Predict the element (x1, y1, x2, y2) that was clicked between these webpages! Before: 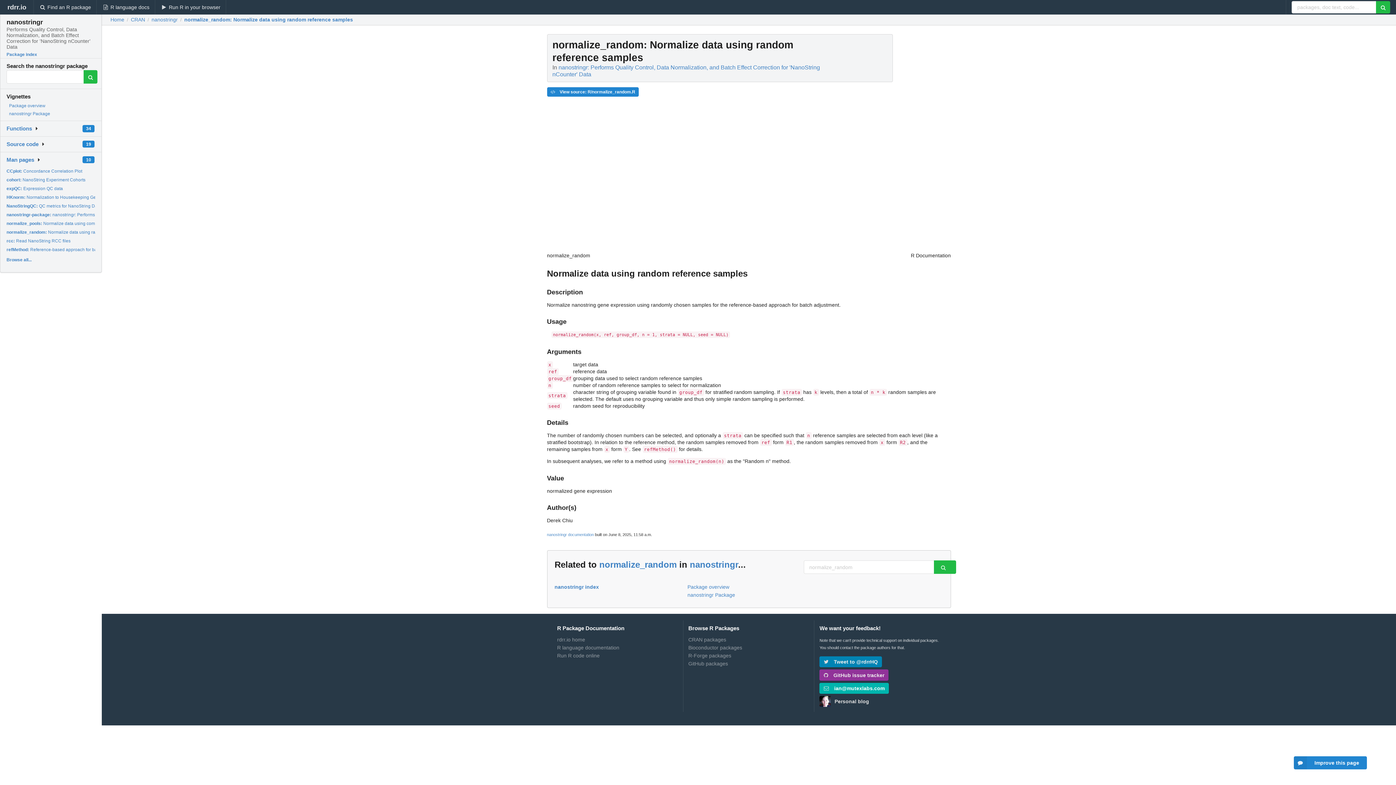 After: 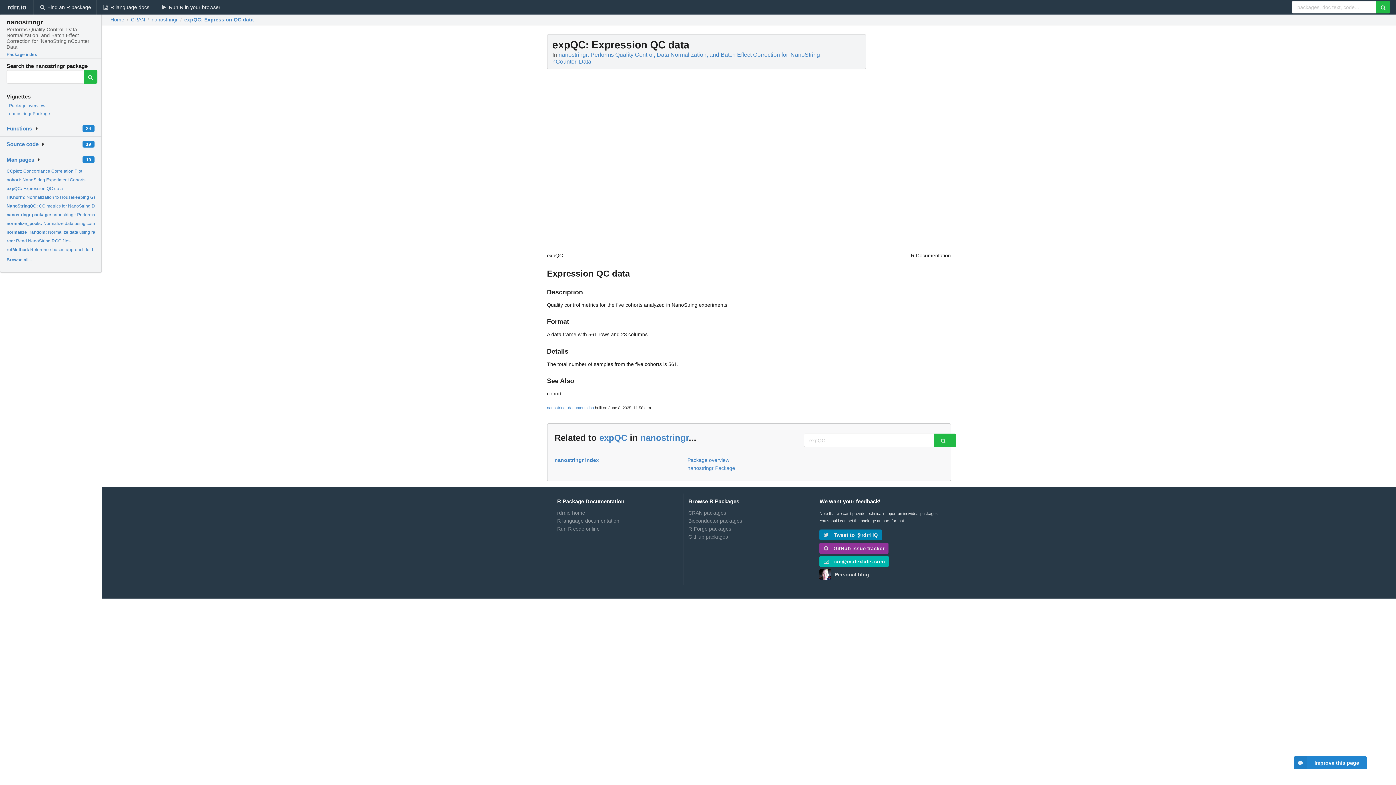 Action: bbox: (6, 186, 62, 191) label: expQC: Expression QC data